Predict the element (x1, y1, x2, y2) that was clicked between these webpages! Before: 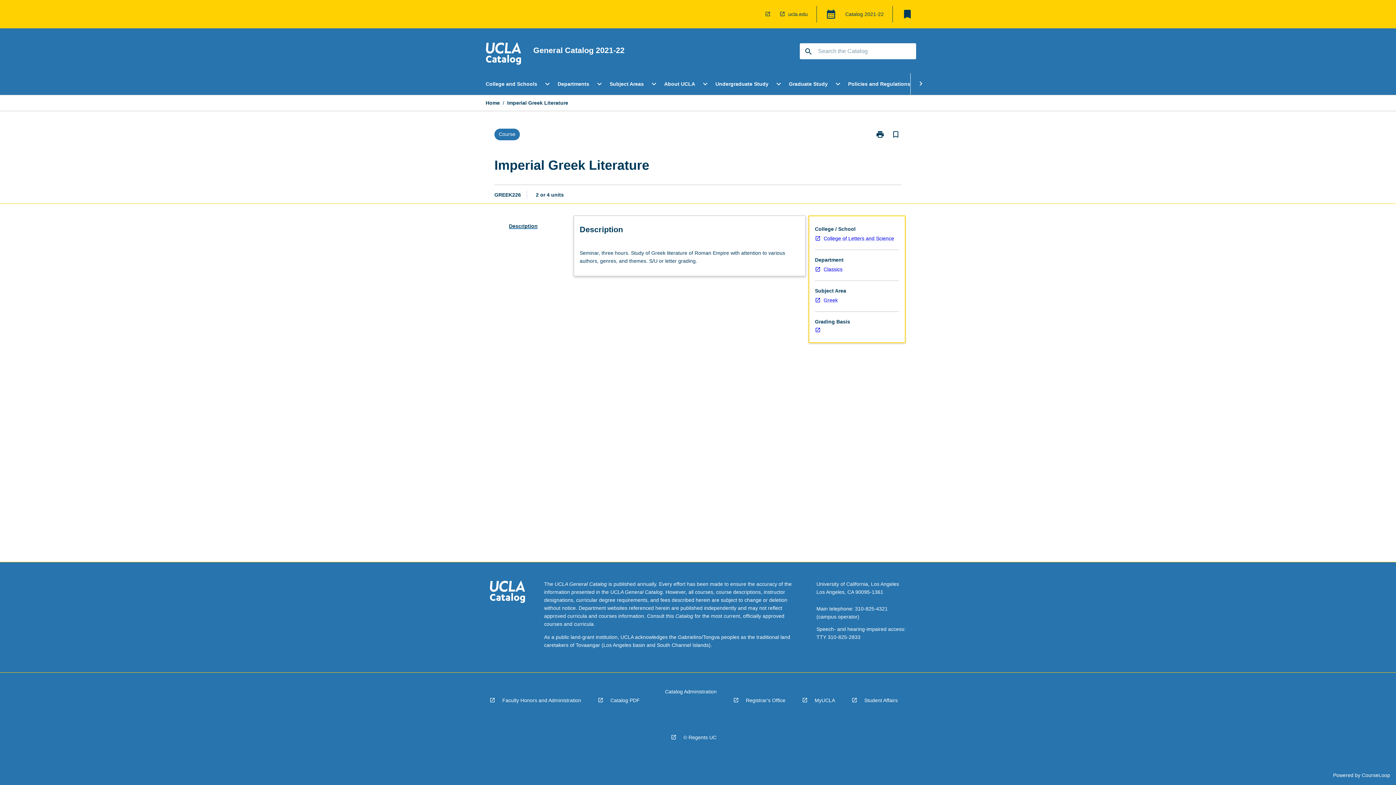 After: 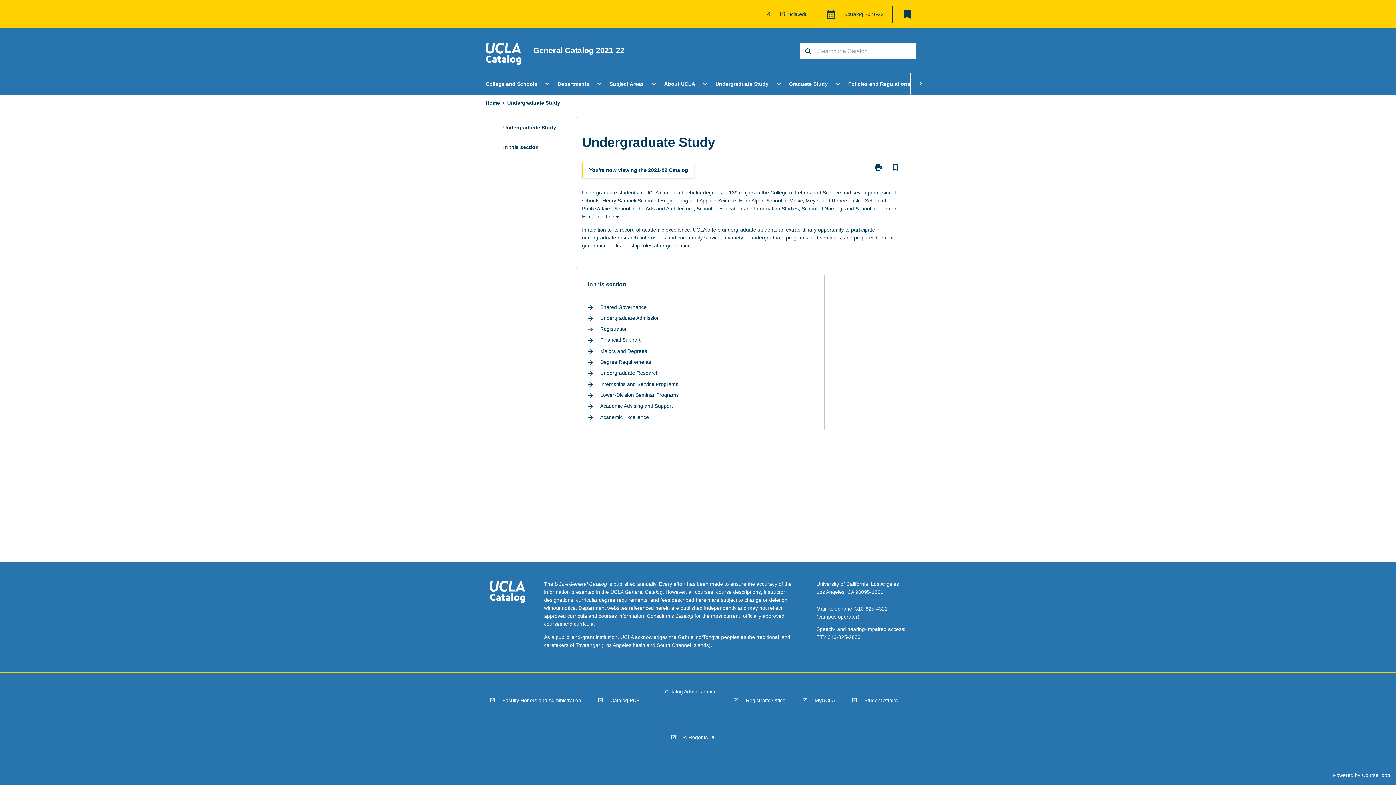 Action: label: Undergraduate Study bbox: (712, 73, 771, 94)